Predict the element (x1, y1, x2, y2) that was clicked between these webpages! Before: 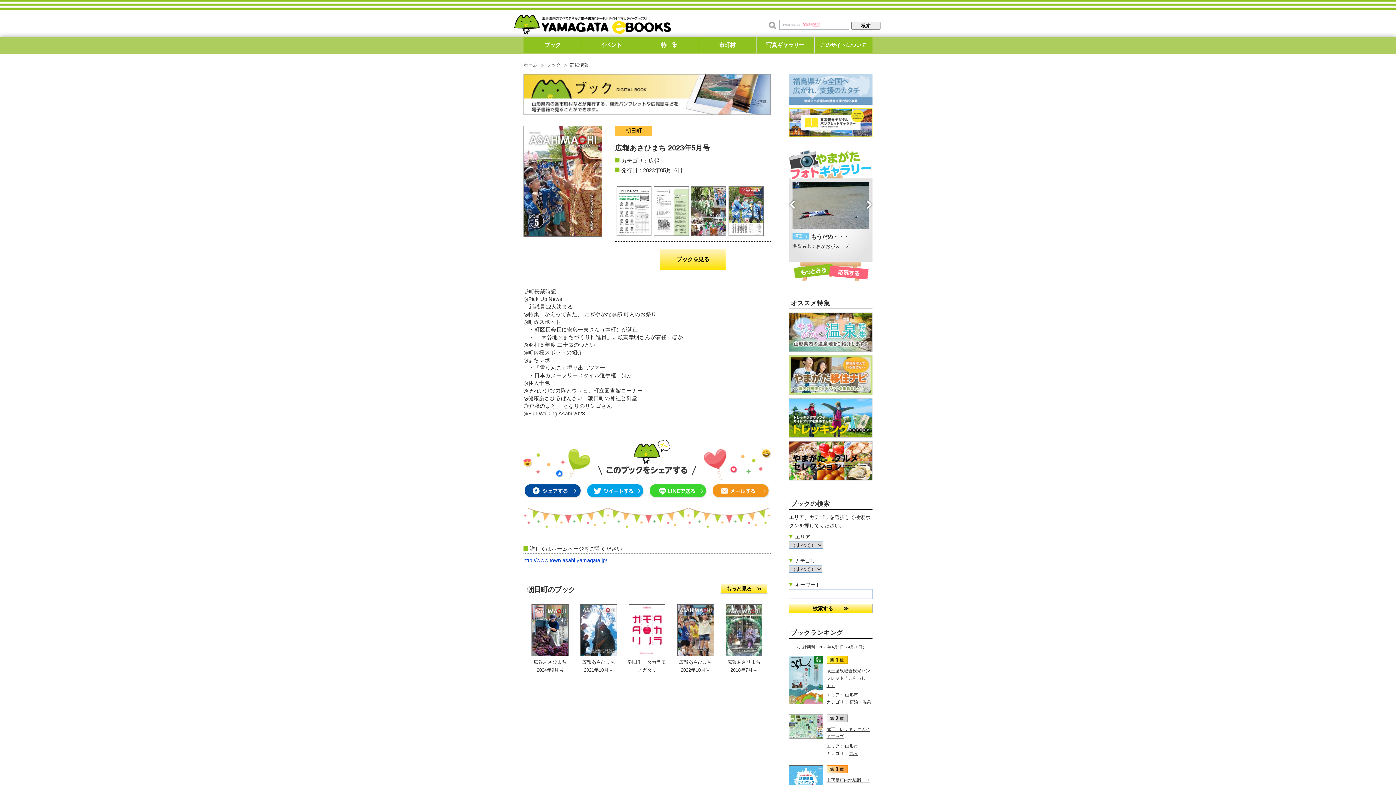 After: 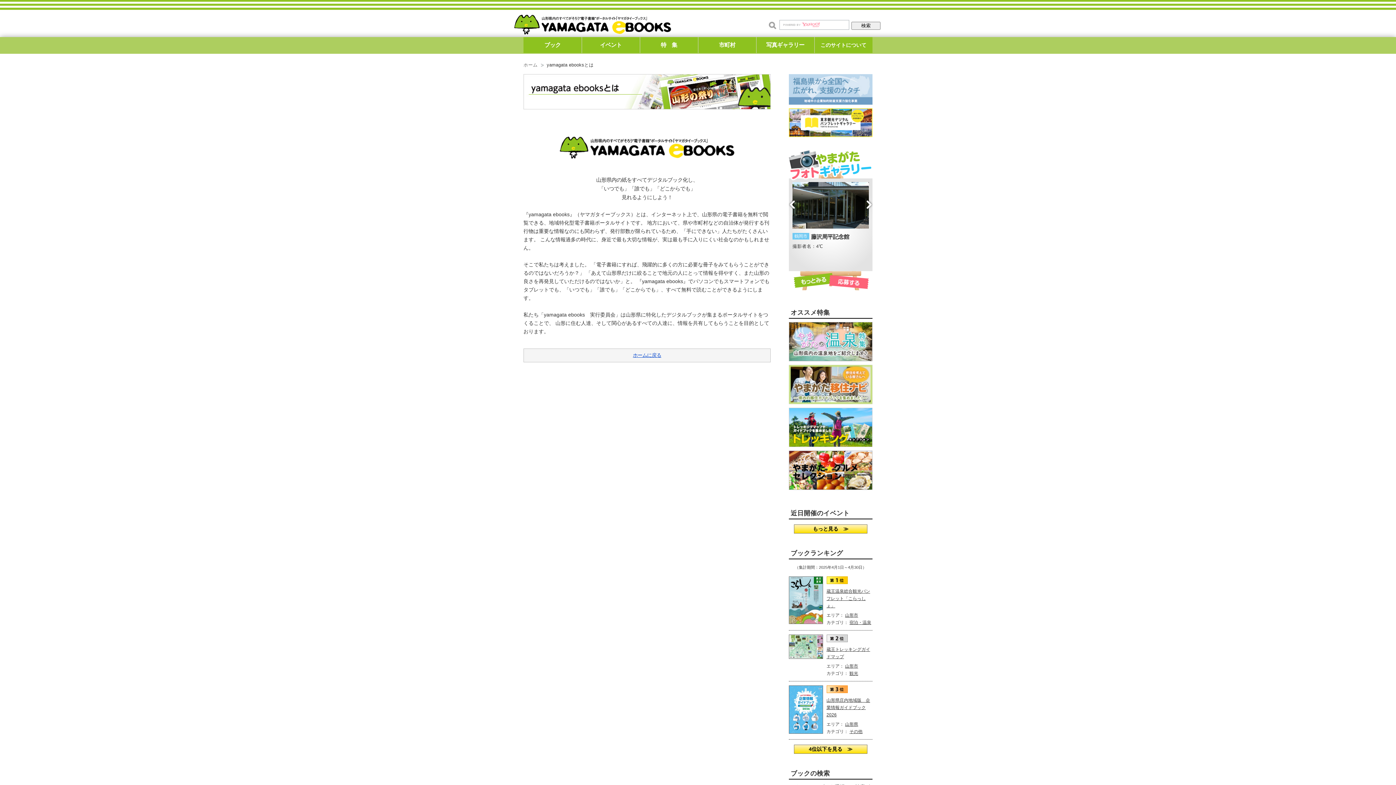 Action: label: このサイトについて bbox: (814, 37, 872, 53)